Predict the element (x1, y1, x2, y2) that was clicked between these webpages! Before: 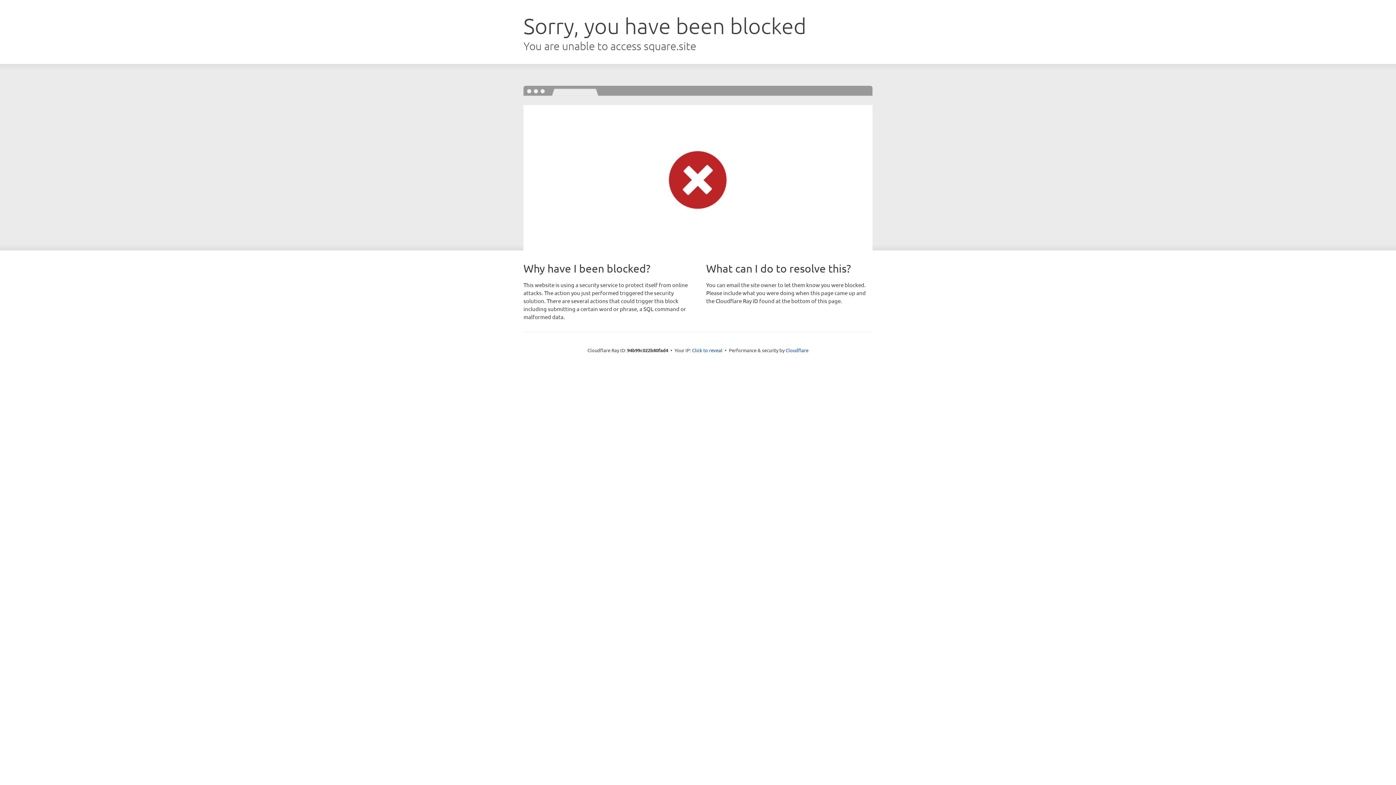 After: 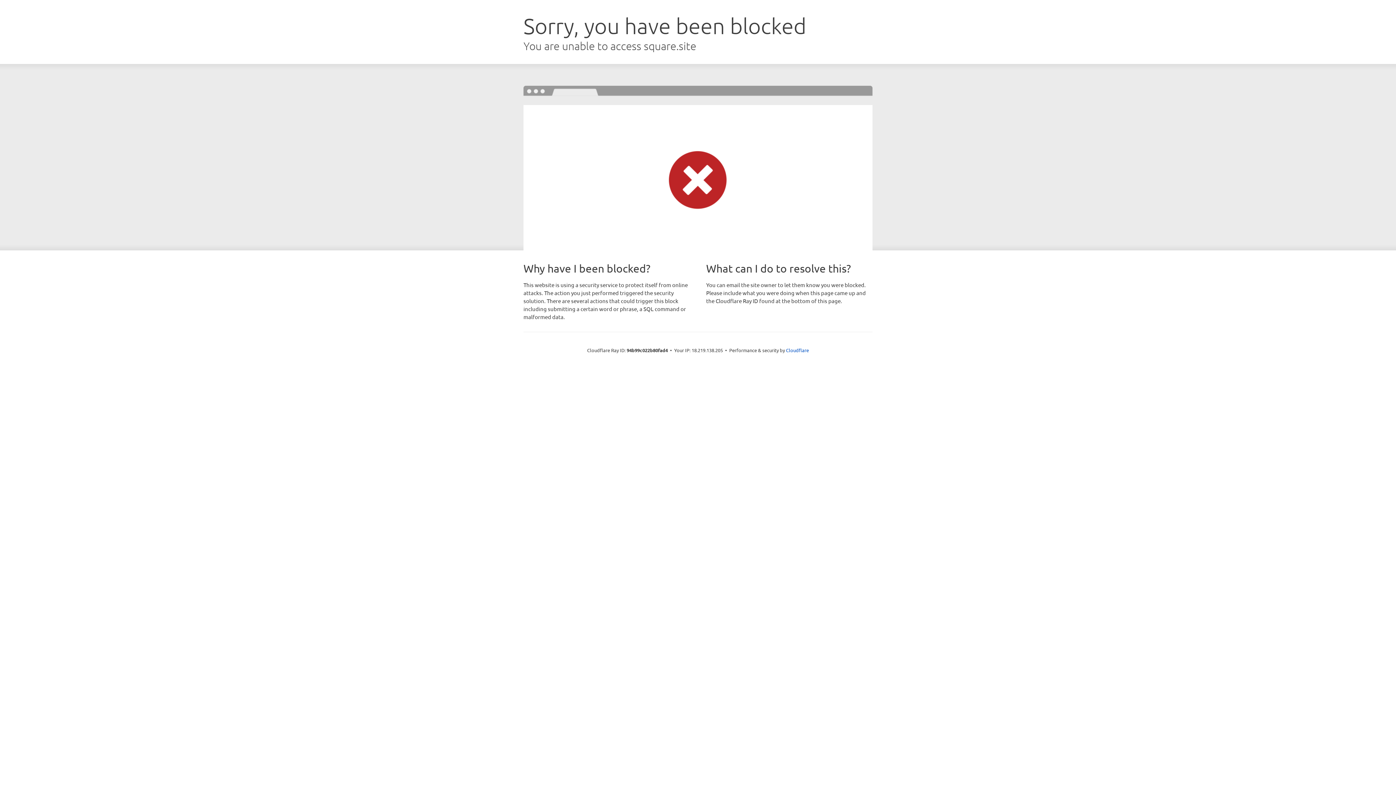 Action: bbox: (692, 346, 722, 353) label: Click to reveal